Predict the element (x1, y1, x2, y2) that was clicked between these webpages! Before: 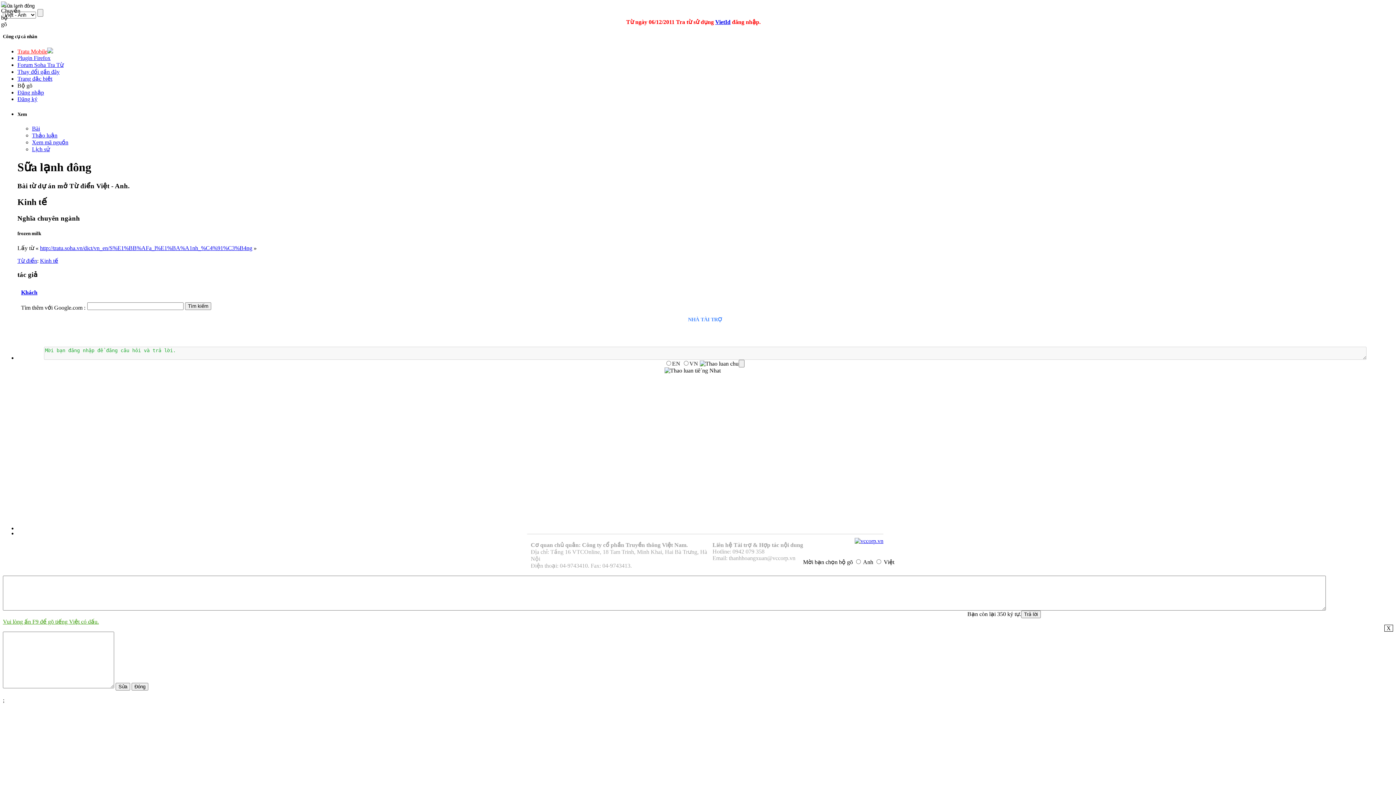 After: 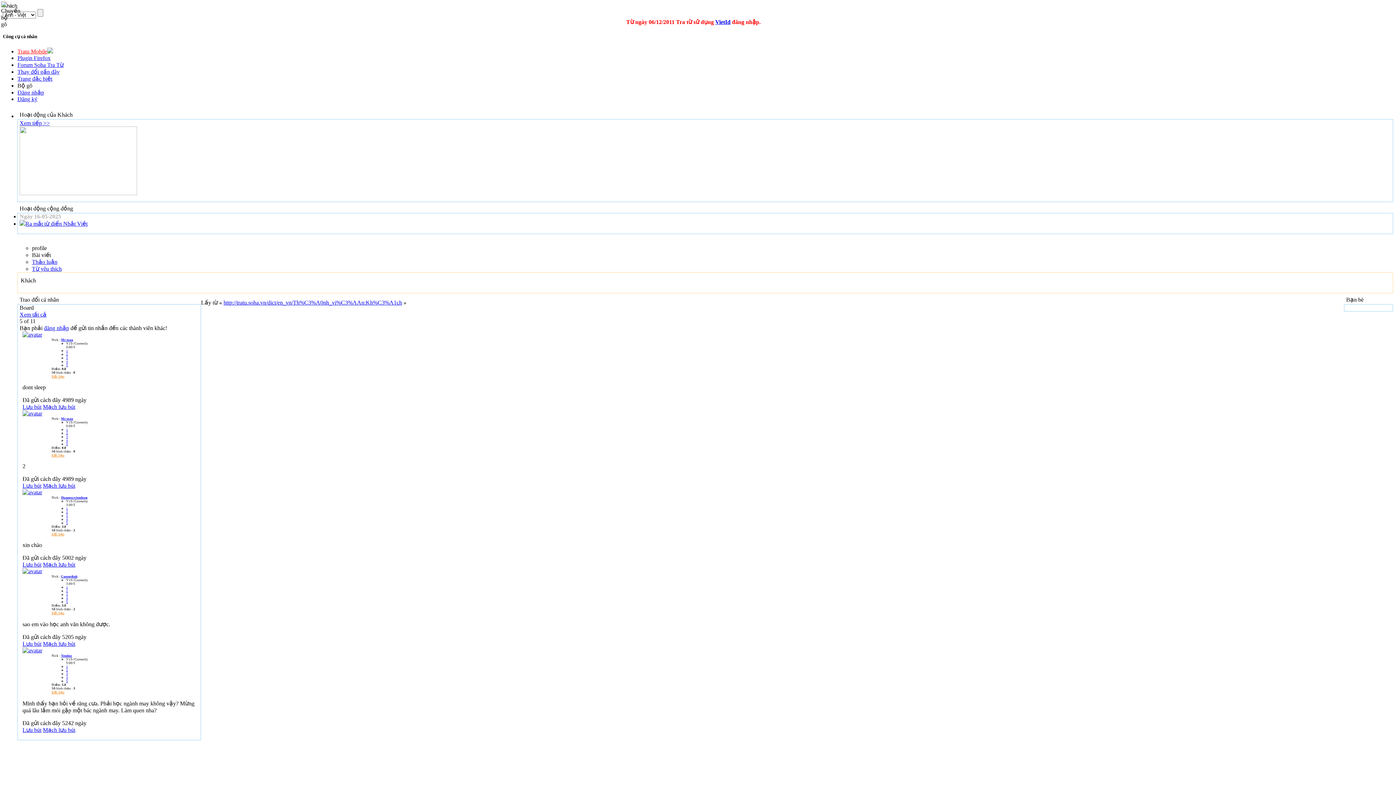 Action: label: Khách bbox: (21, 289, 37, 295)